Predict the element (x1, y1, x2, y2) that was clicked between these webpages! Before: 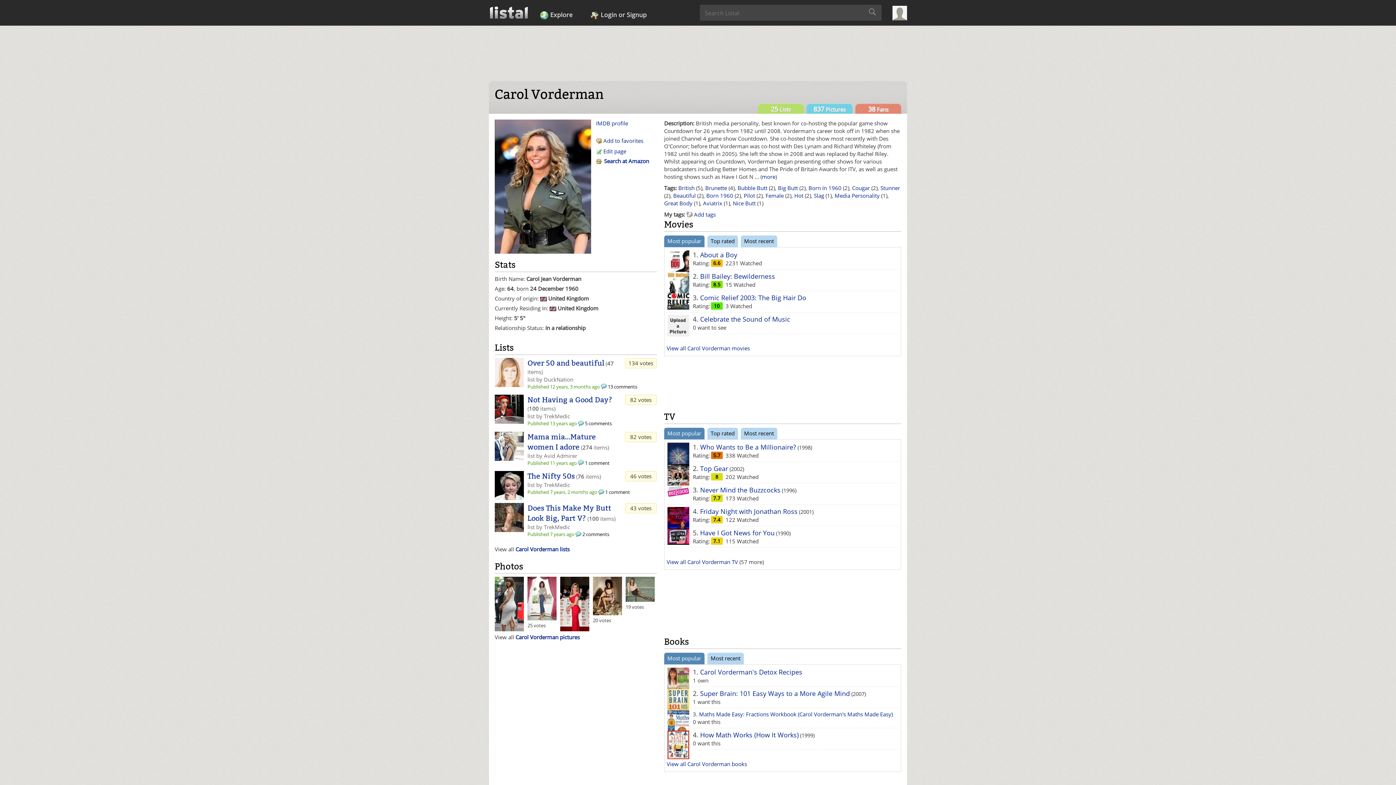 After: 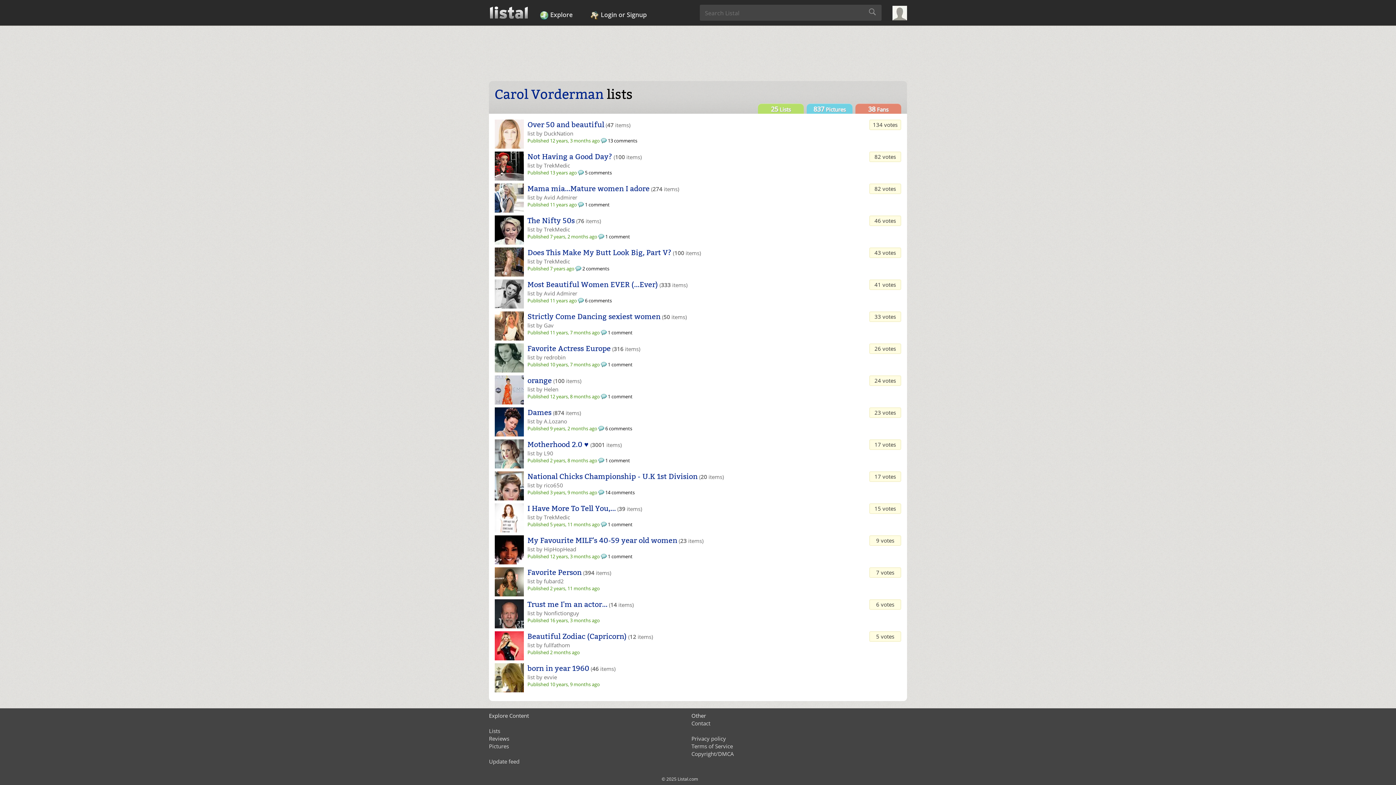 Action: label: Carol Vorderman lists bbox: (515, 545, 569, 552)